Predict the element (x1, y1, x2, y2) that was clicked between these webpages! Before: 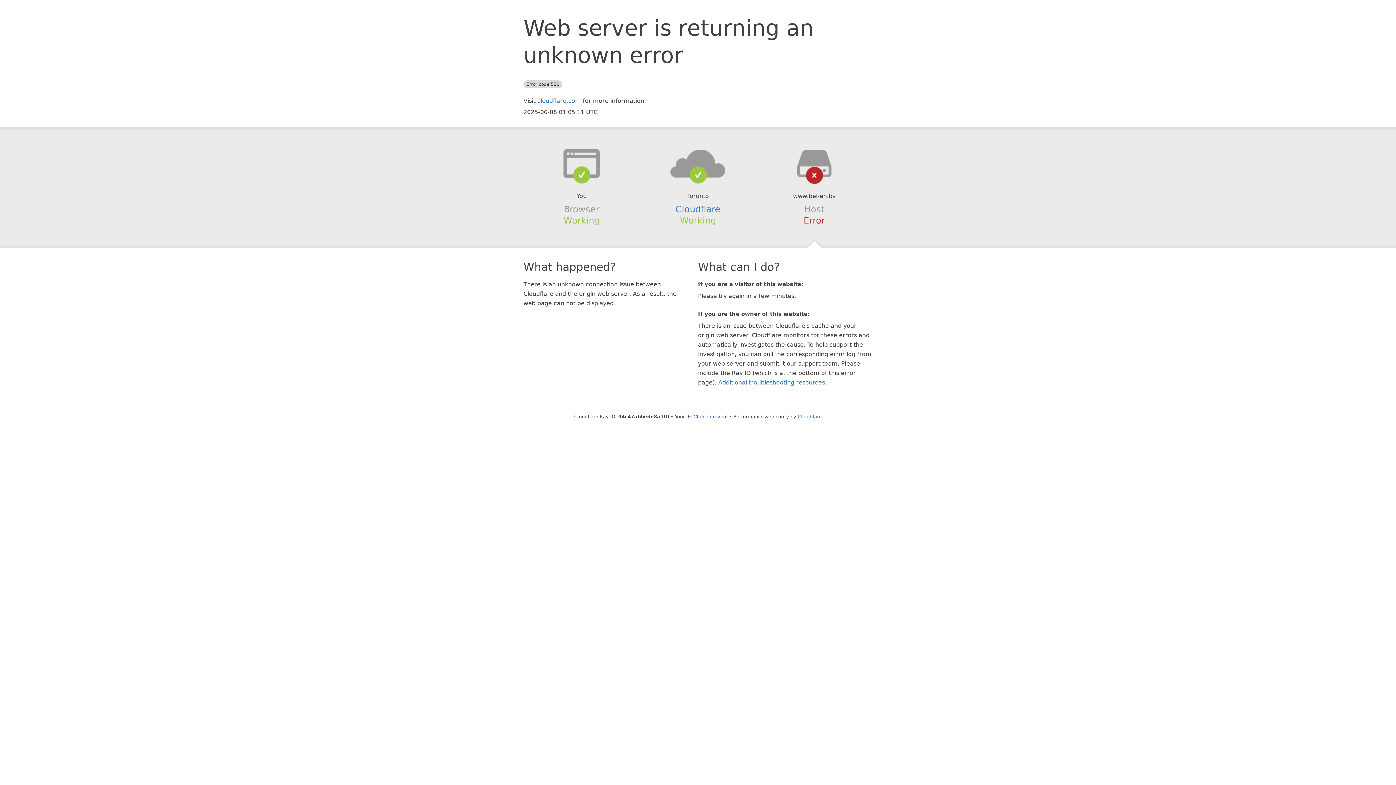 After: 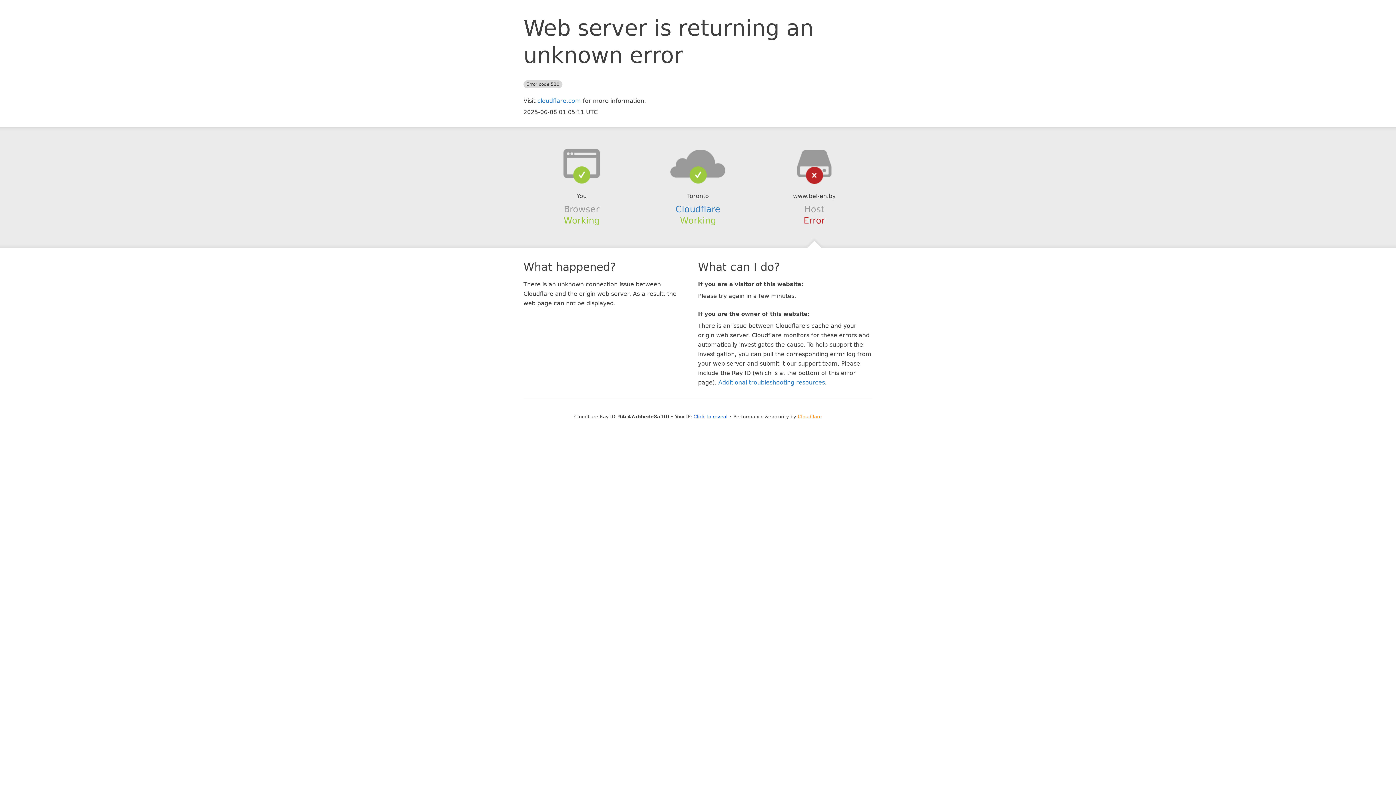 Action: bbox: (798, 414, 822, 419) label: Cloudflare